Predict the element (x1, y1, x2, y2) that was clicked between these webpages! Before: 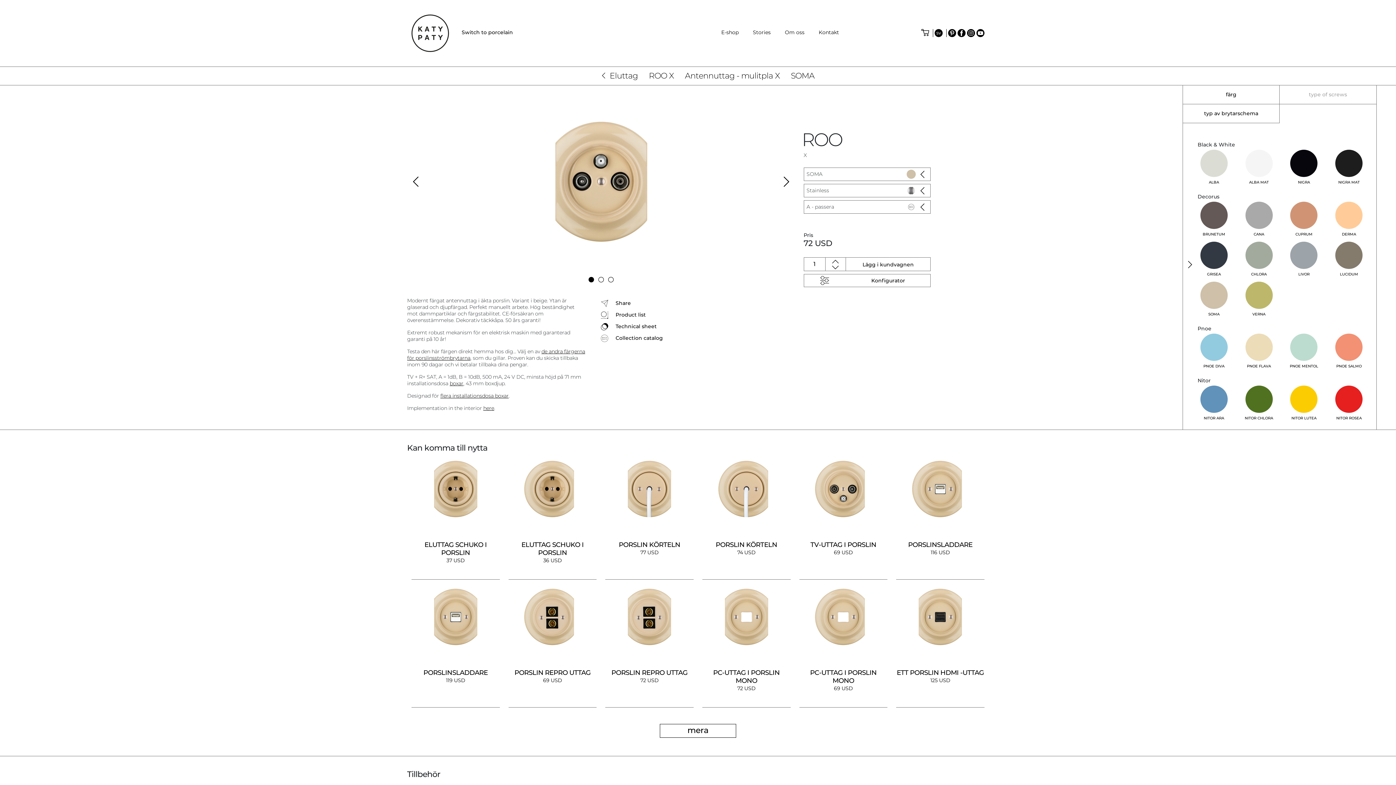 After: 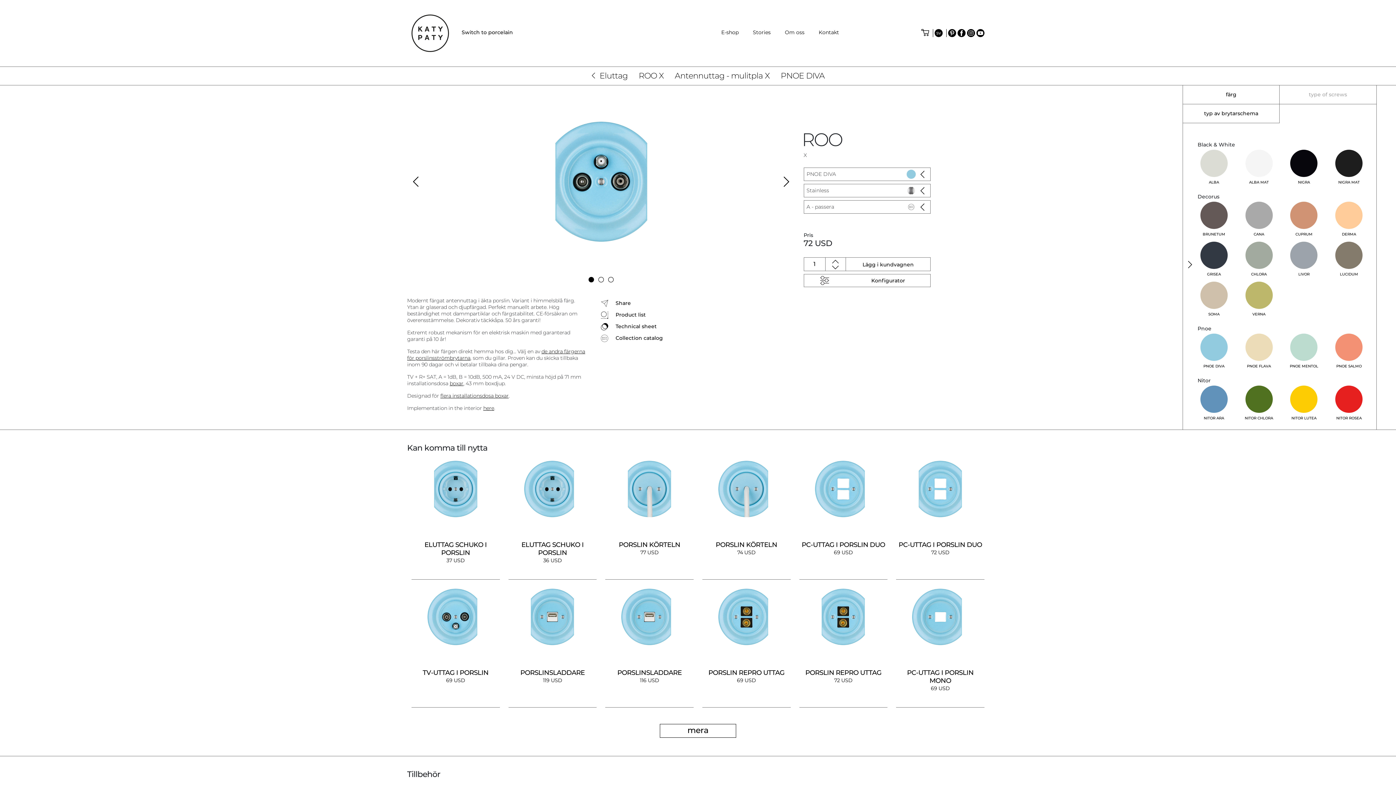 Action: label: PNOE DIVA bbox: (1191, 333, 1236, 373)